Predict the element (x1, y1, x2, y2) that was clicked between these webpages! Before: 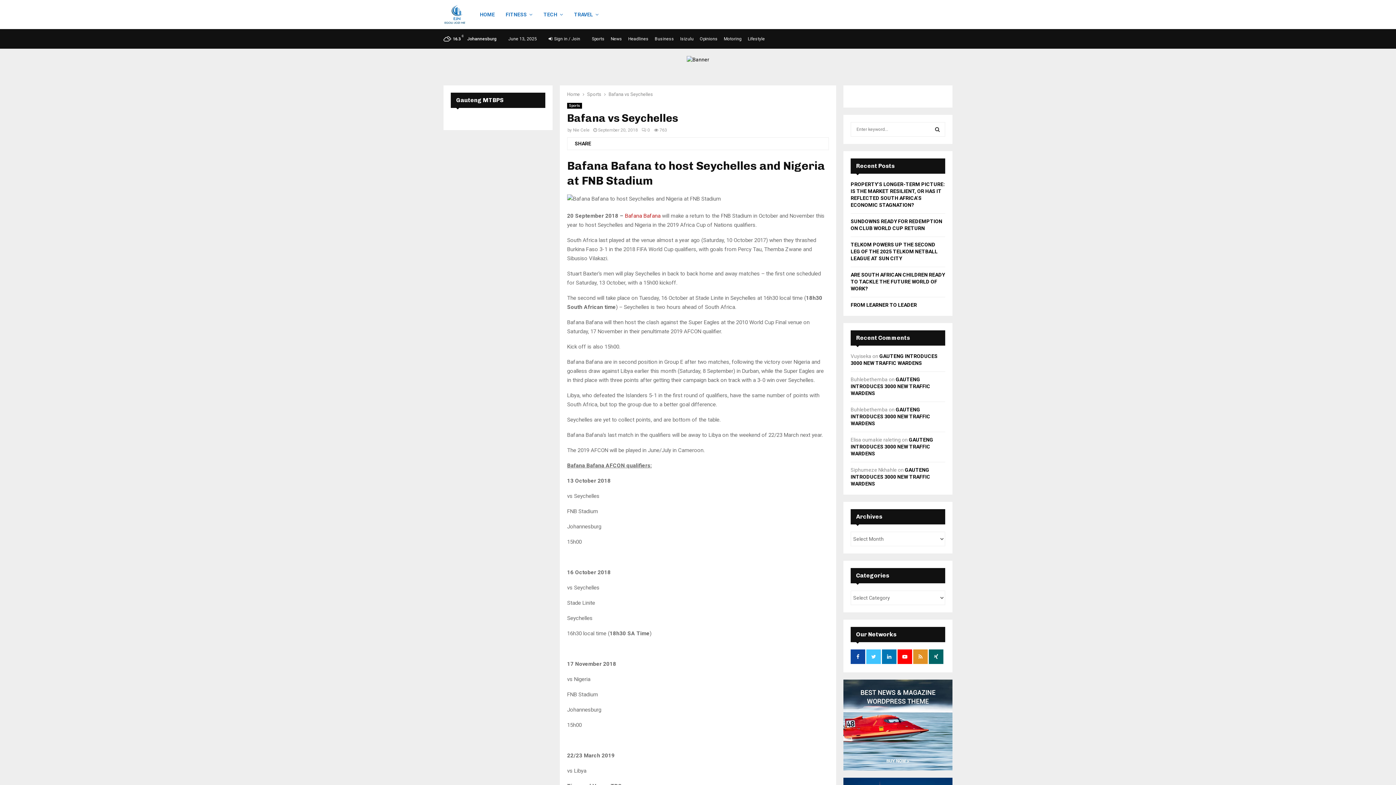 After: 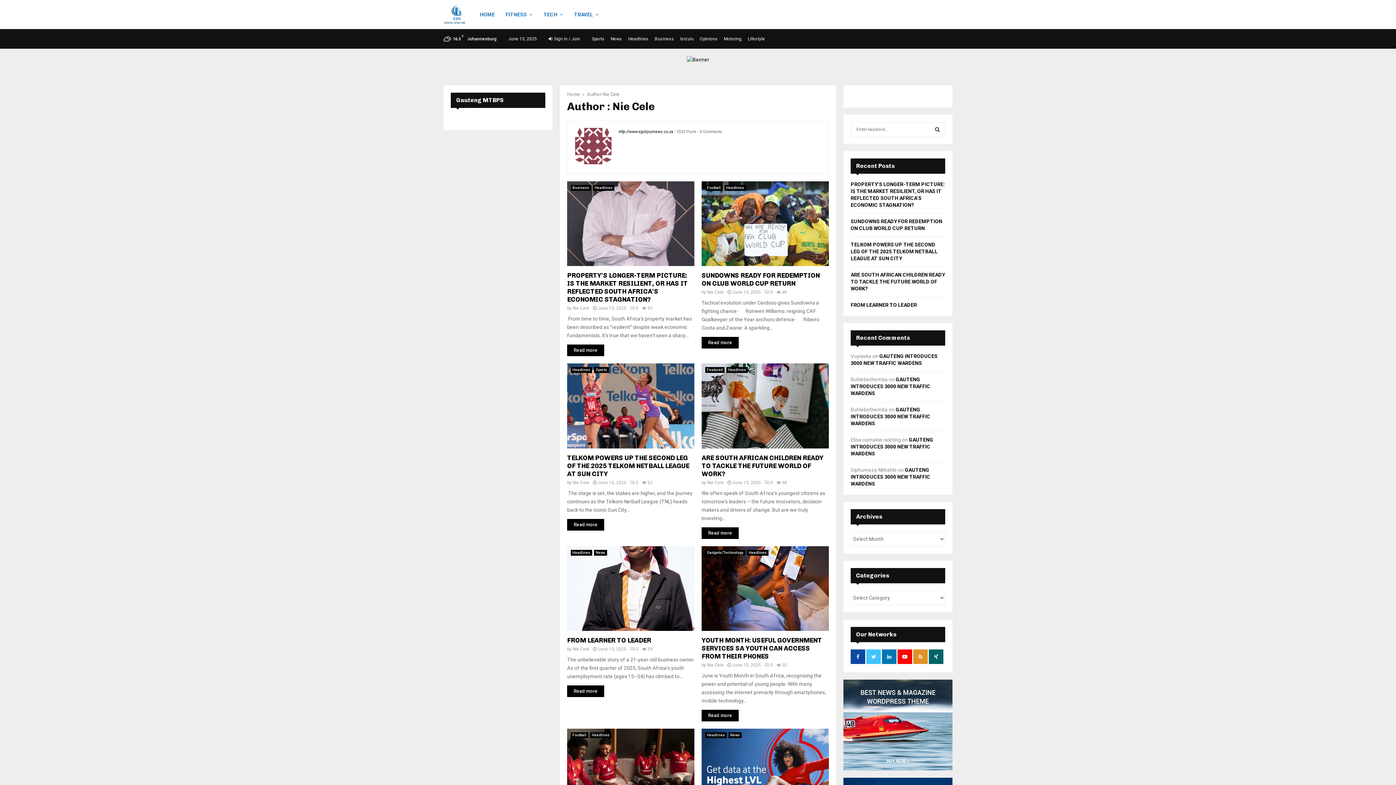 Action: label: Nie Cele bbox: (573, 127, 589, 132)